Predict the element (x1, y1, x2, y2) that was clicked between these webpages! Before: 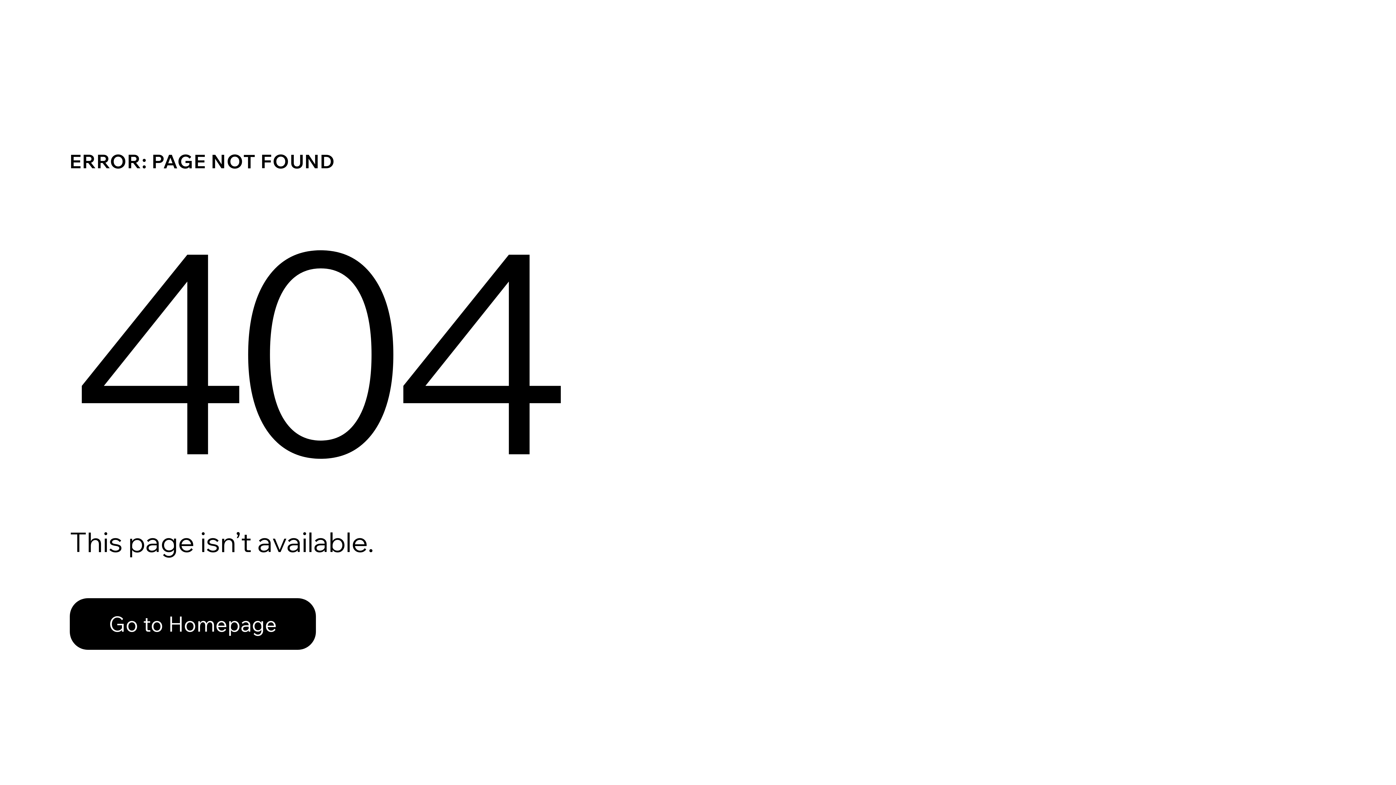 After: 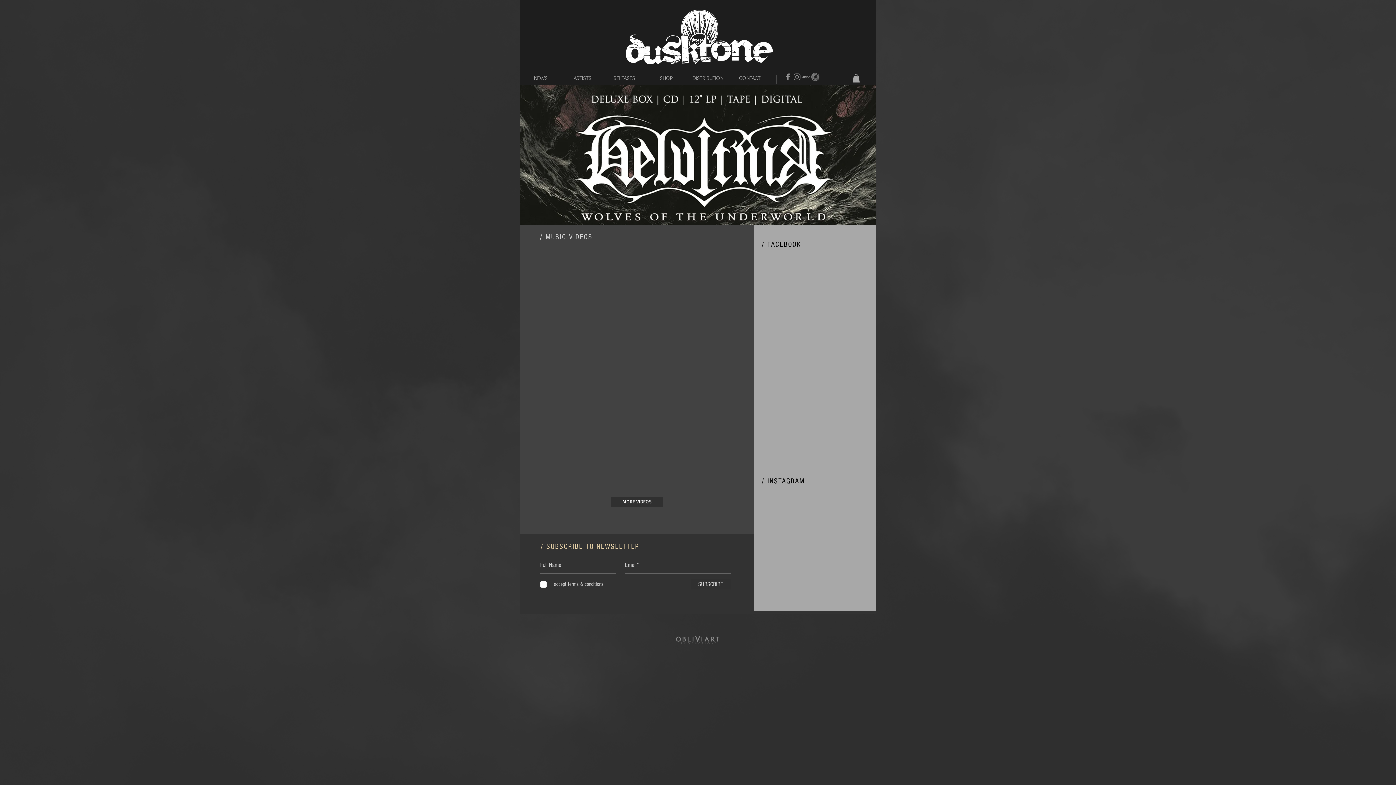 Action: label: Go to Homepage bbox: (69, 598, 316, 650)